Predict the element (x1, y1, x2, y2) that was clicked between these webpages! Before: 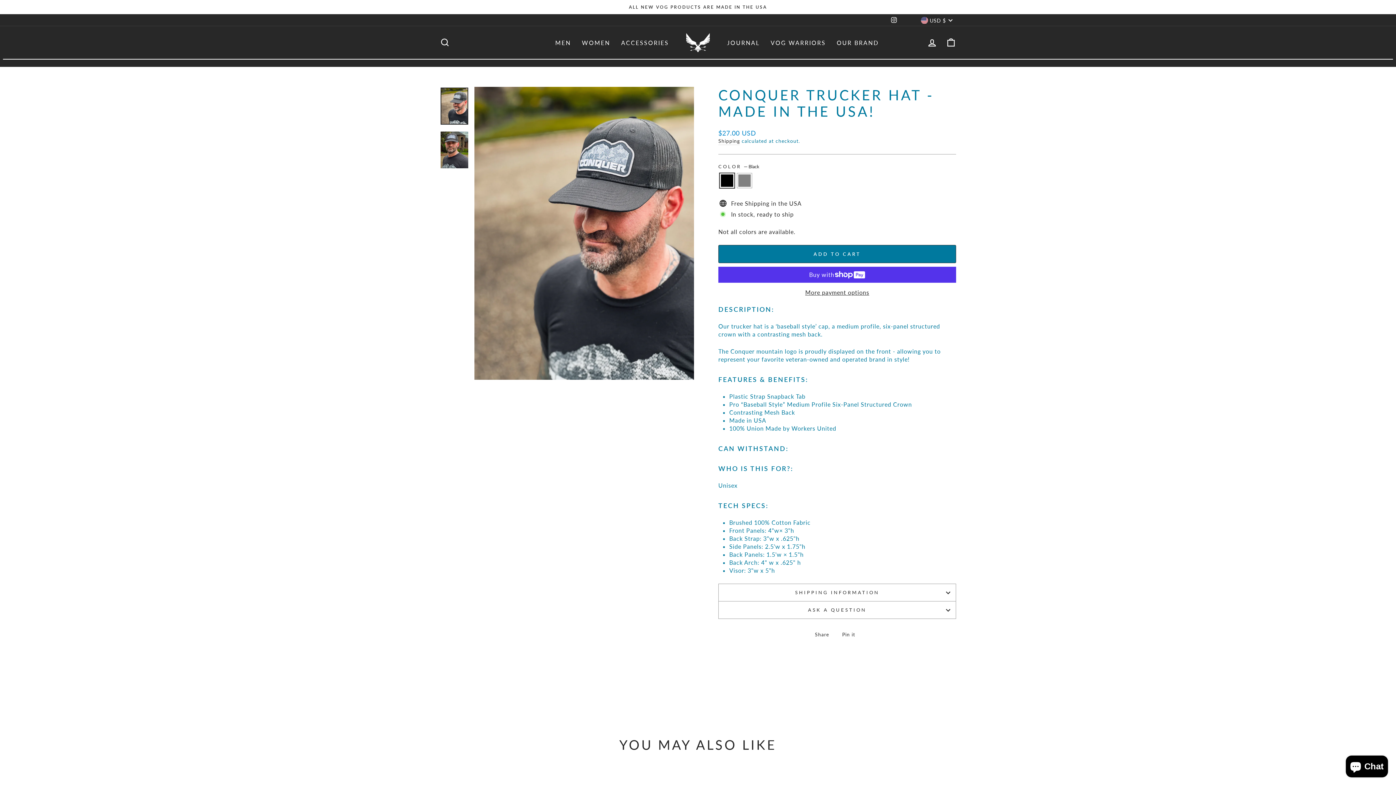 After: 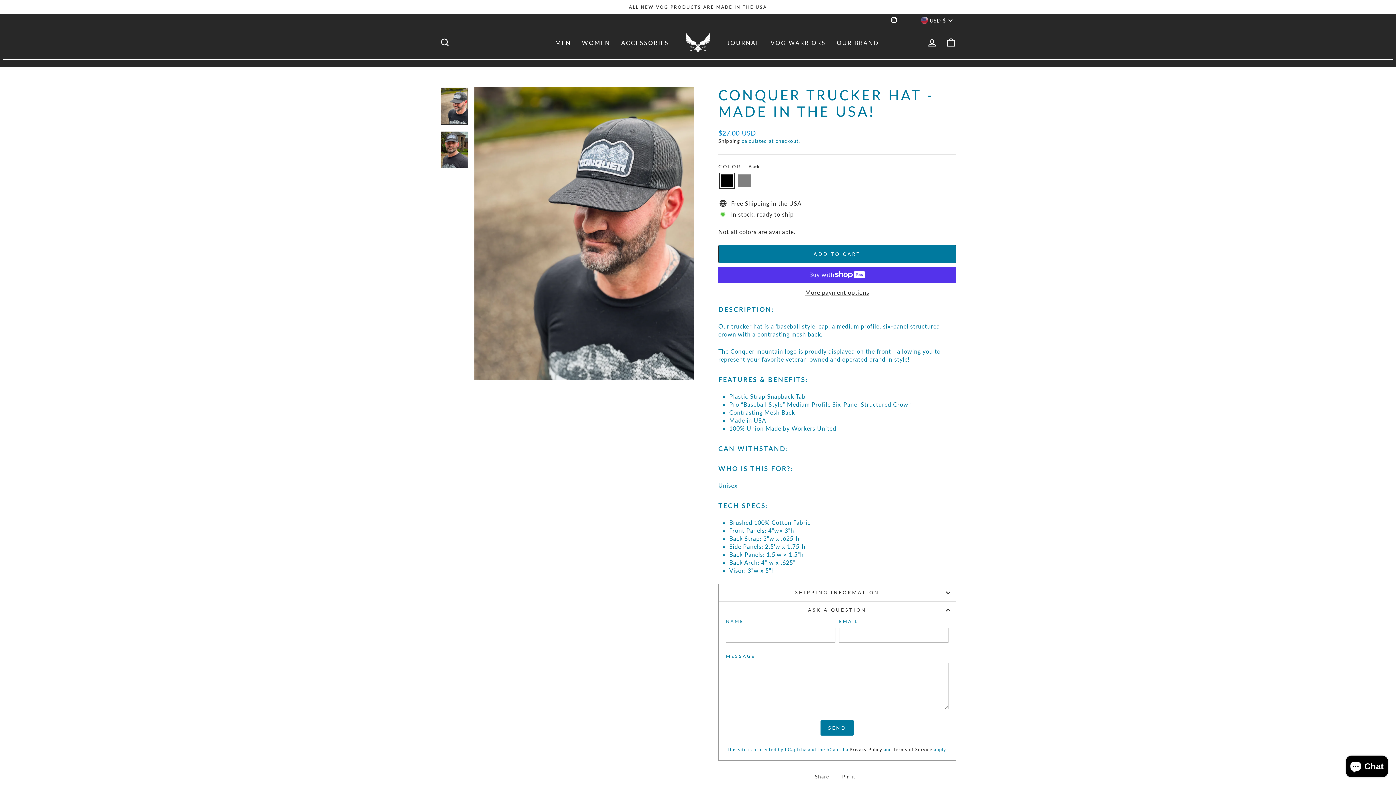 Action: label: ASK A QUESTION bbox: (718, 601, 956, 619)